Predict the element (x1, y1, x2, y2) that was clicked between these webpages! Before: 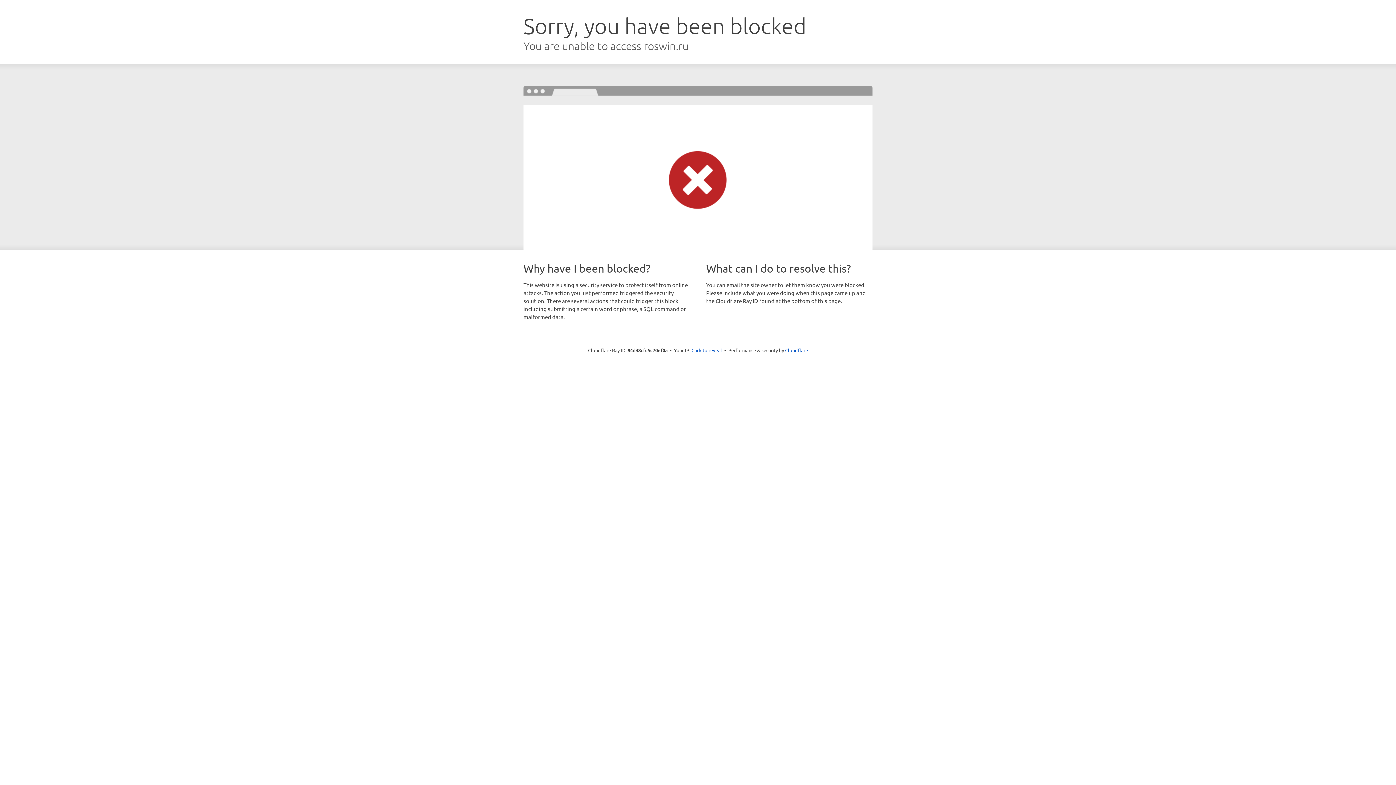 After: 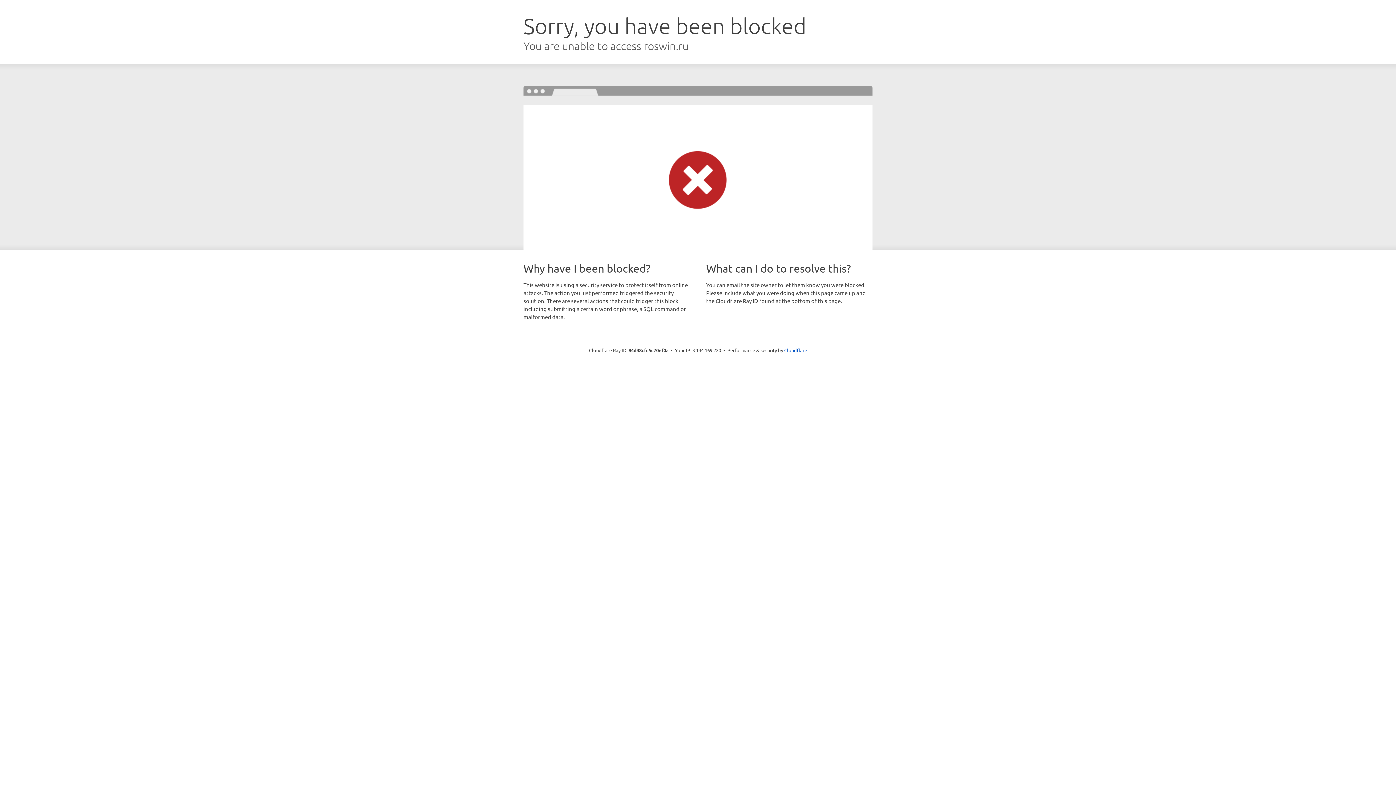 Action: bbox: (691, 346, 722, 353) label: Click to reveal